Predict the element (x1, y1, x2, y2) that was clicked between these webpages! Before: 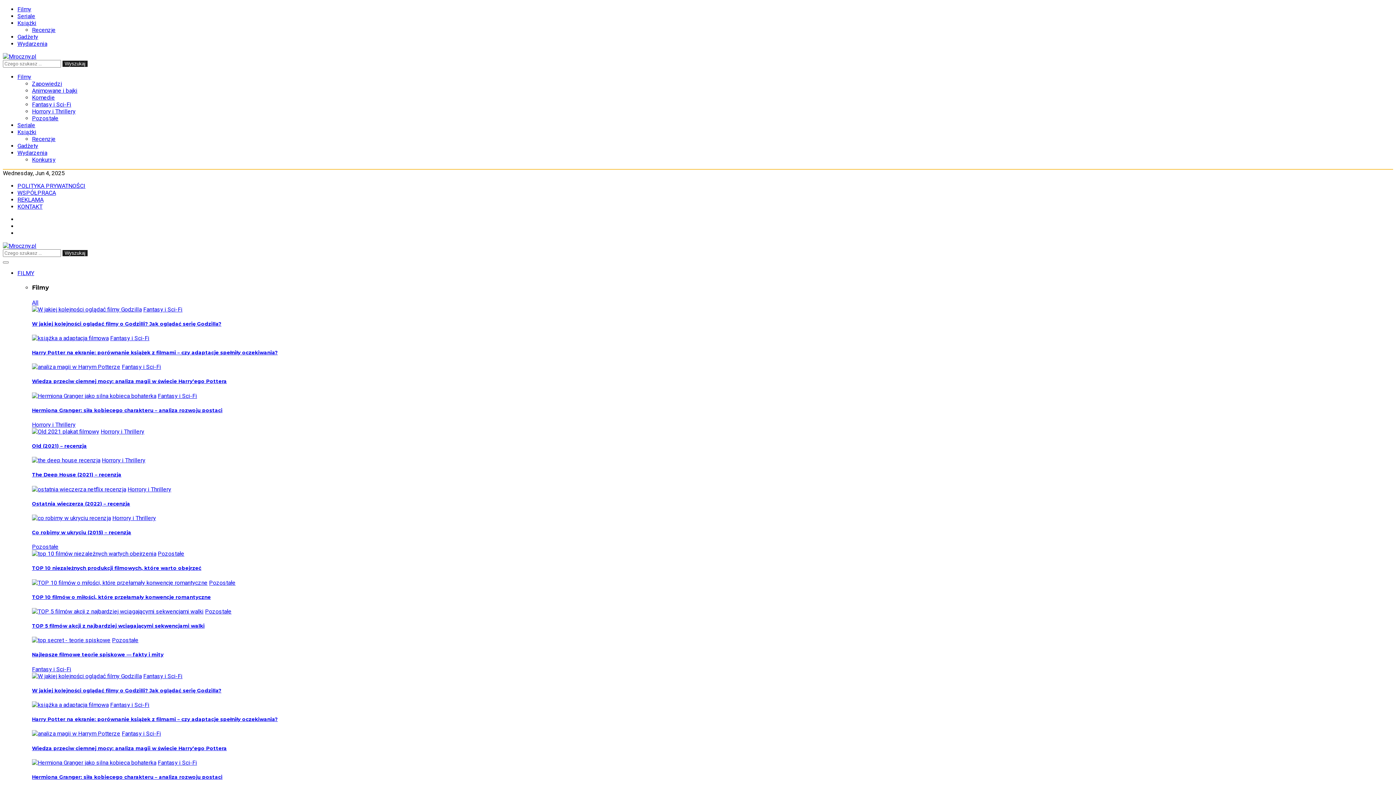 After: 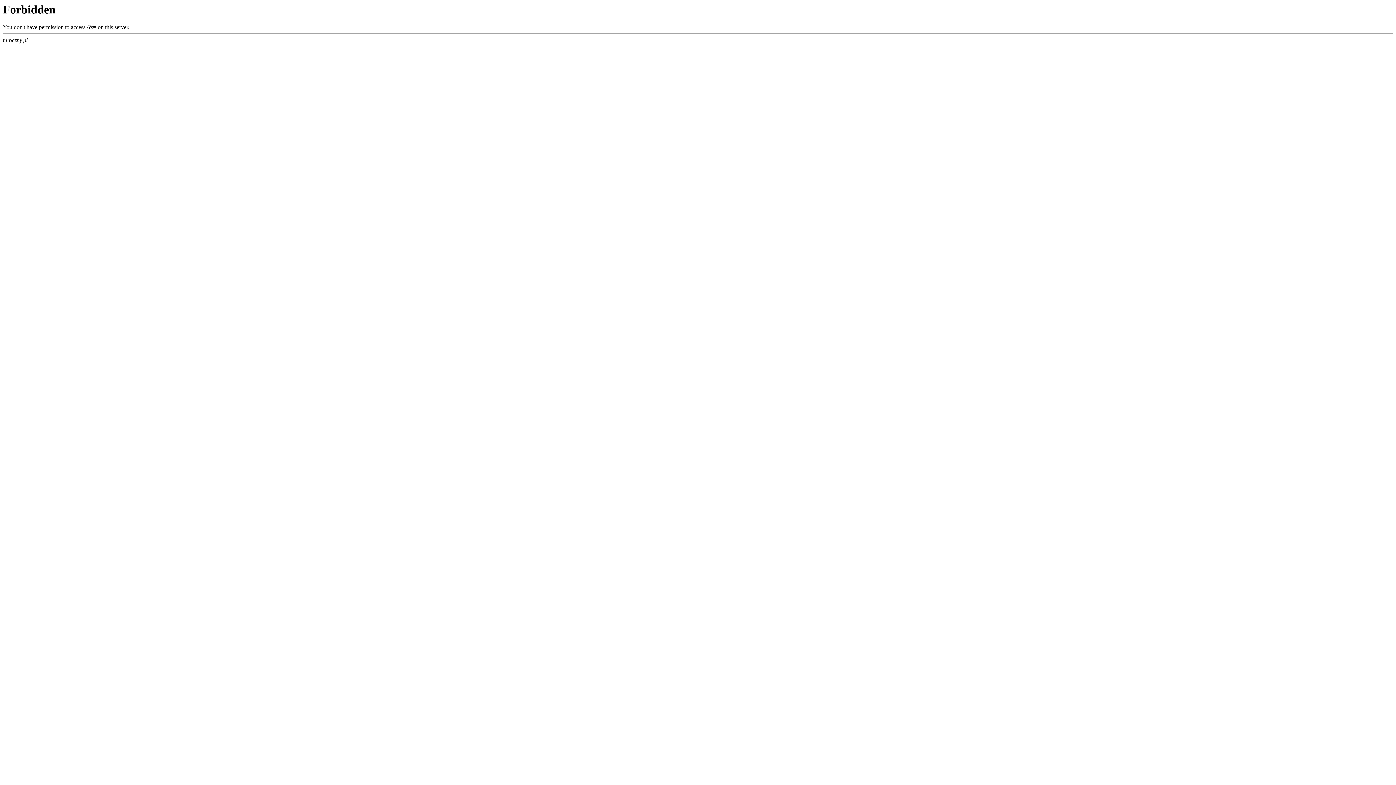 Action: label: Wyszukaj bbox: (62, 250, 87, 256)